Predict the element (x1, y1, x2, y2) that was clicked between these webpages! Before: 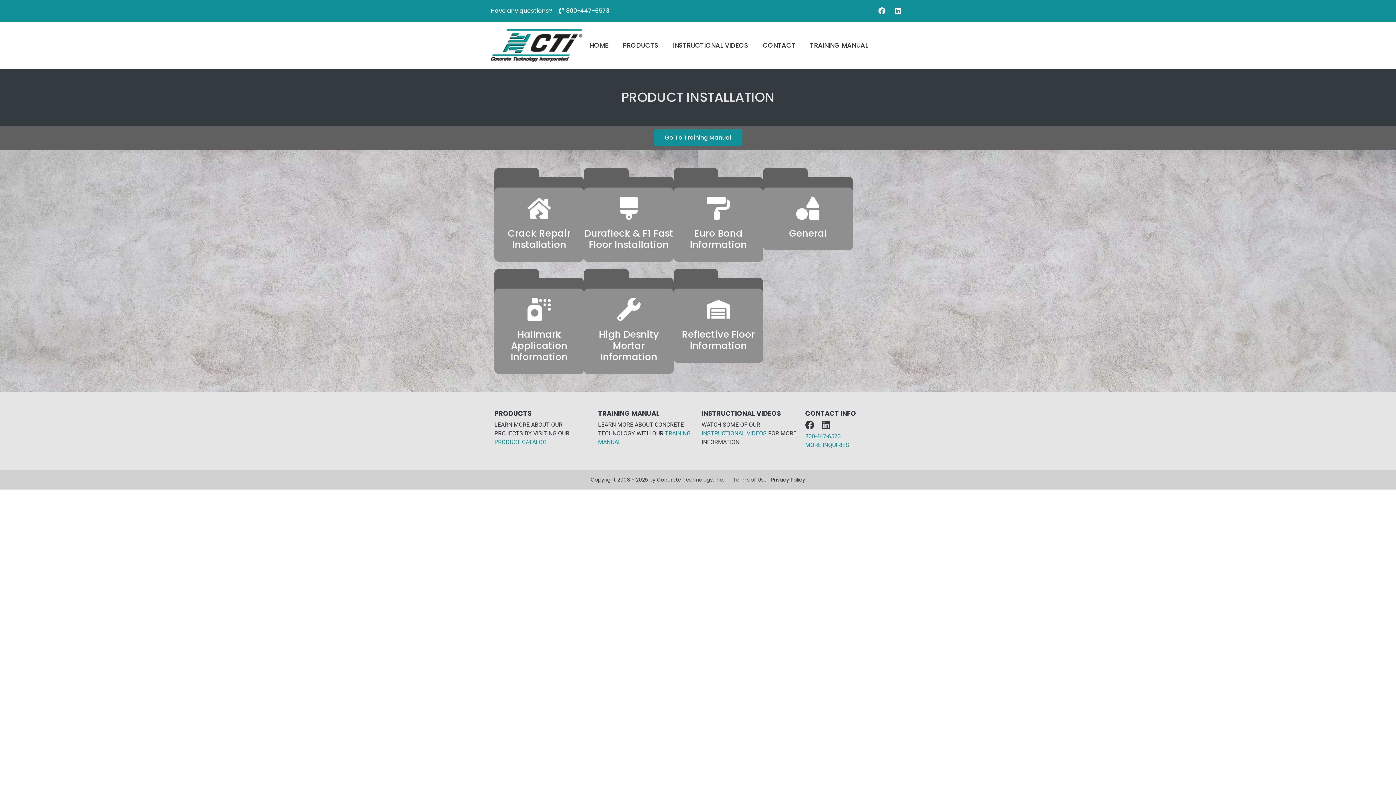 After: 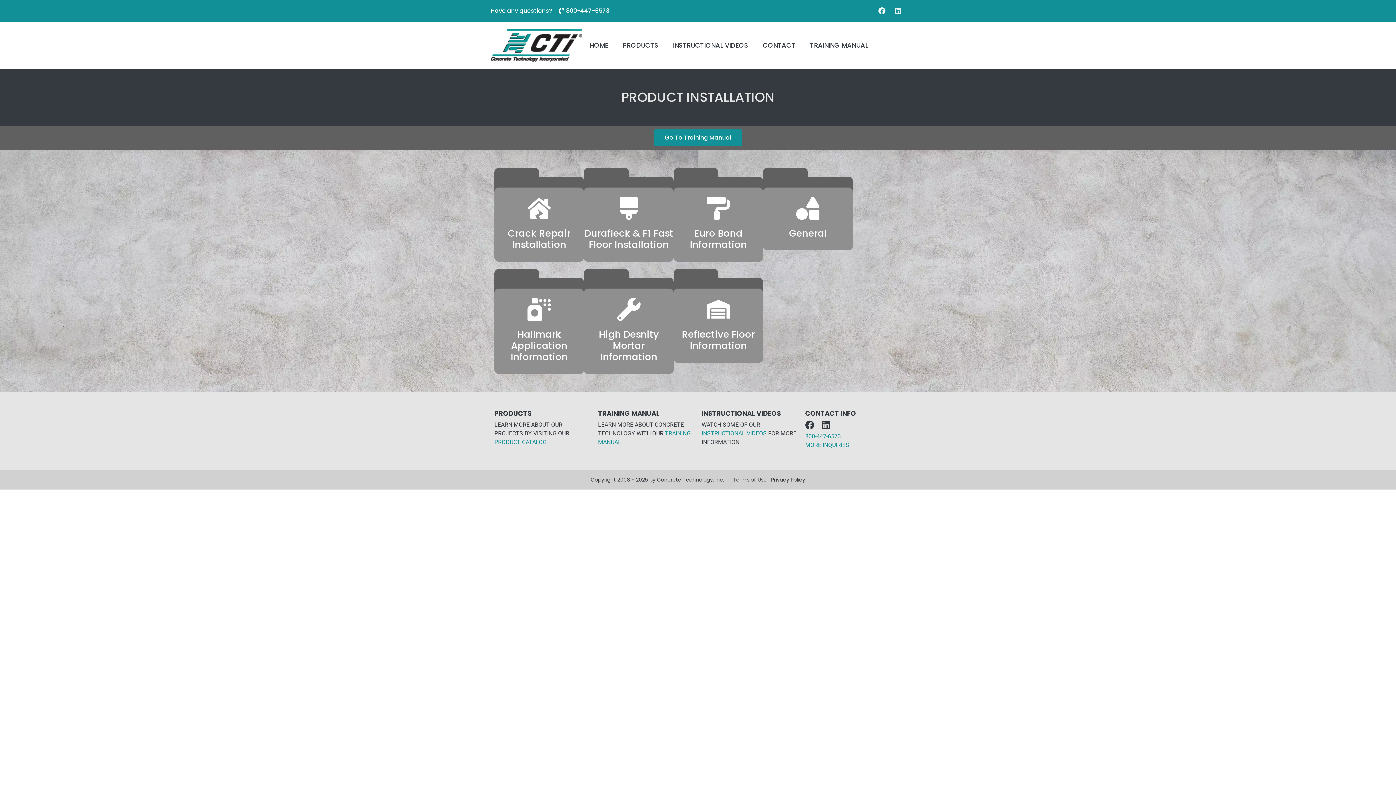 Action: label: Linkedin bbox: (890, 3, 905, 18)